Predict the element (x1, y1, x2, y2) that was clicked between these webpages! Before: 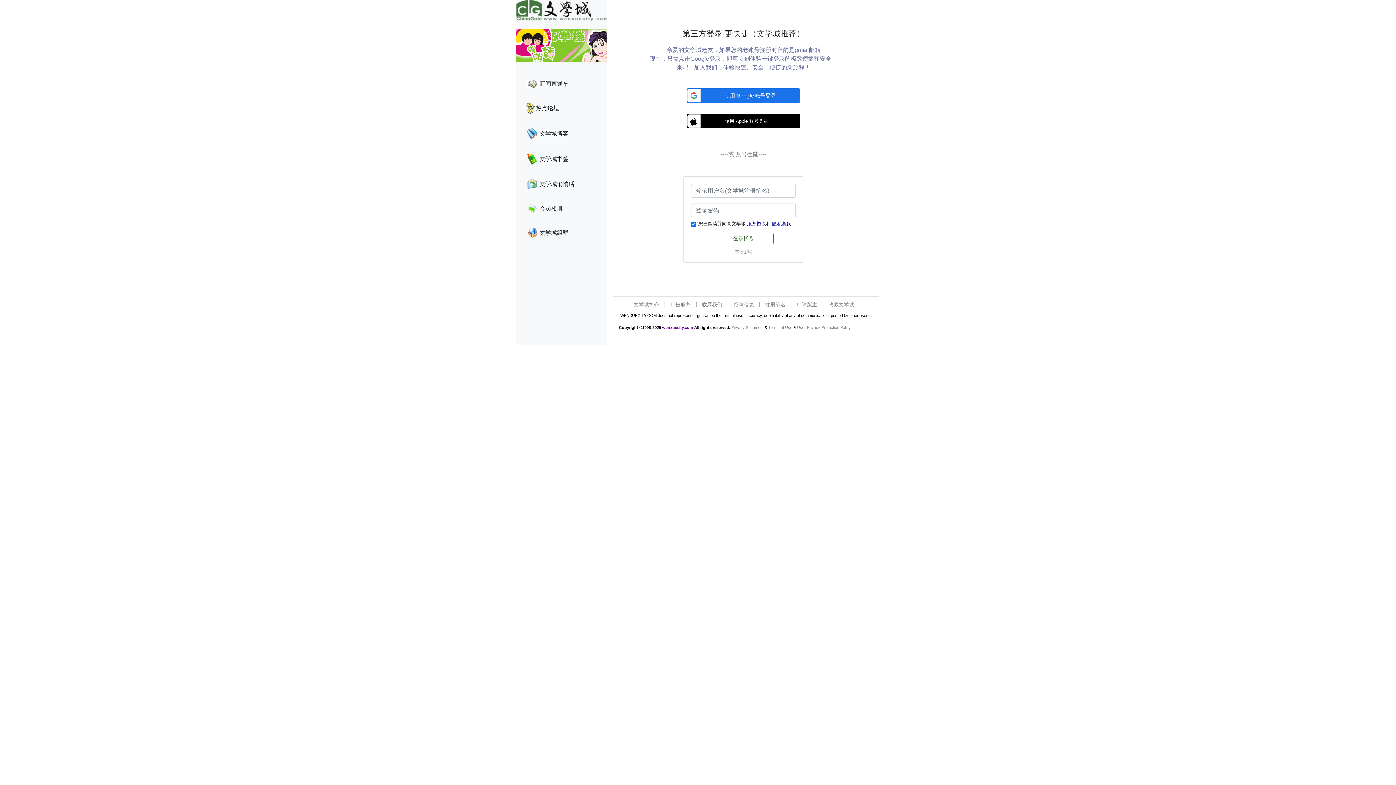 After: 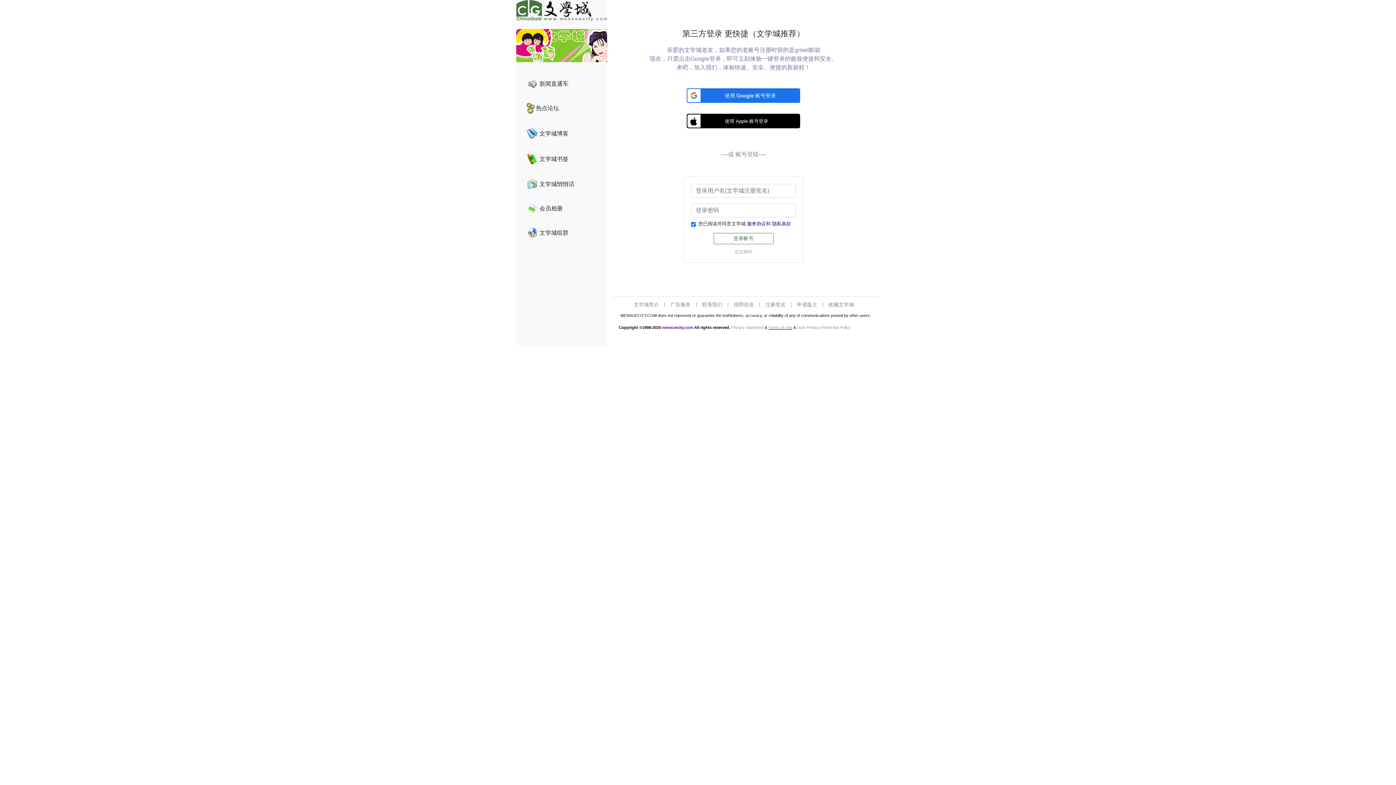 Action: label: Terms of Use bbox: (768, 325, 792, 329)